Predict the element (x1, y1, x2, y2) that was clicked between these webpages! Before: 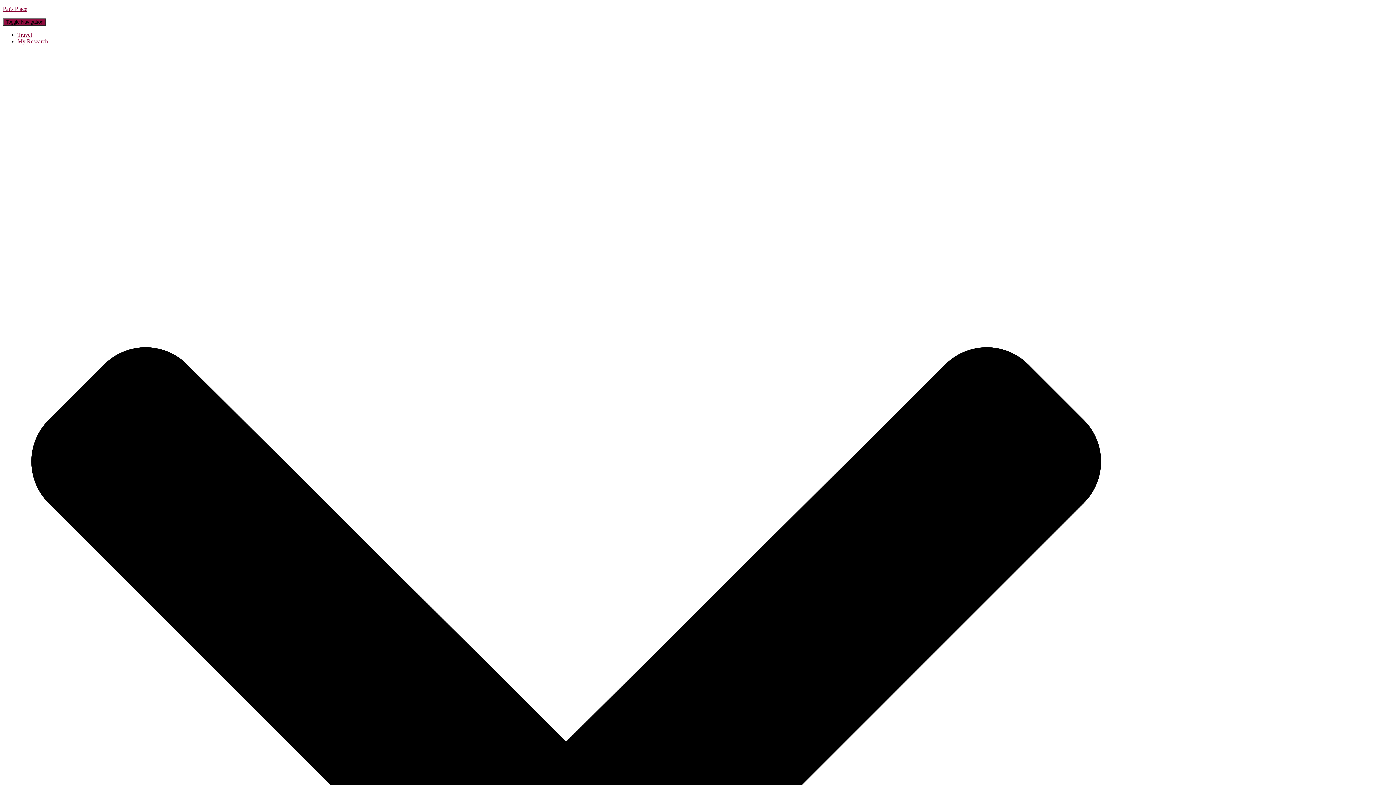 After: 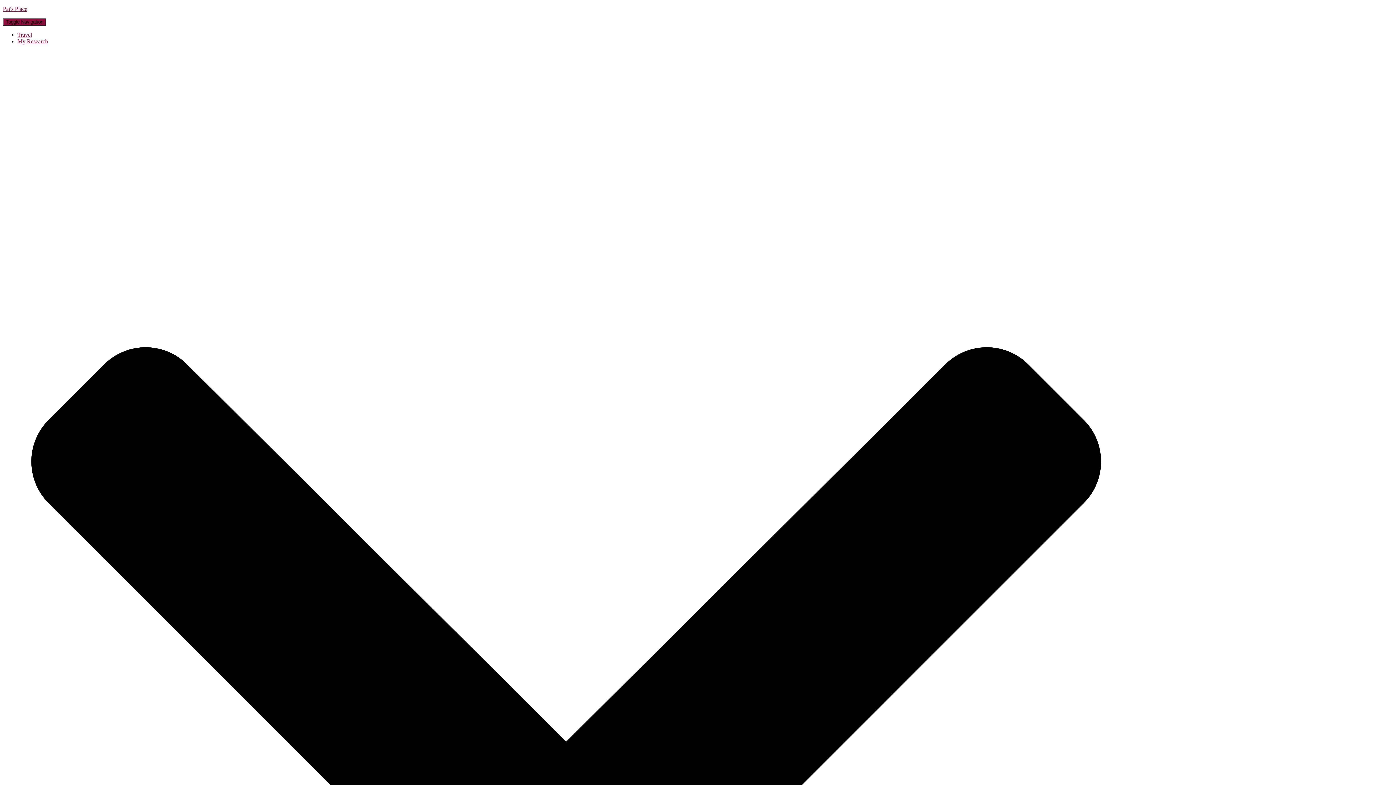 Action: bbox: (2, 5, 1115, 12) label: Pat's Place